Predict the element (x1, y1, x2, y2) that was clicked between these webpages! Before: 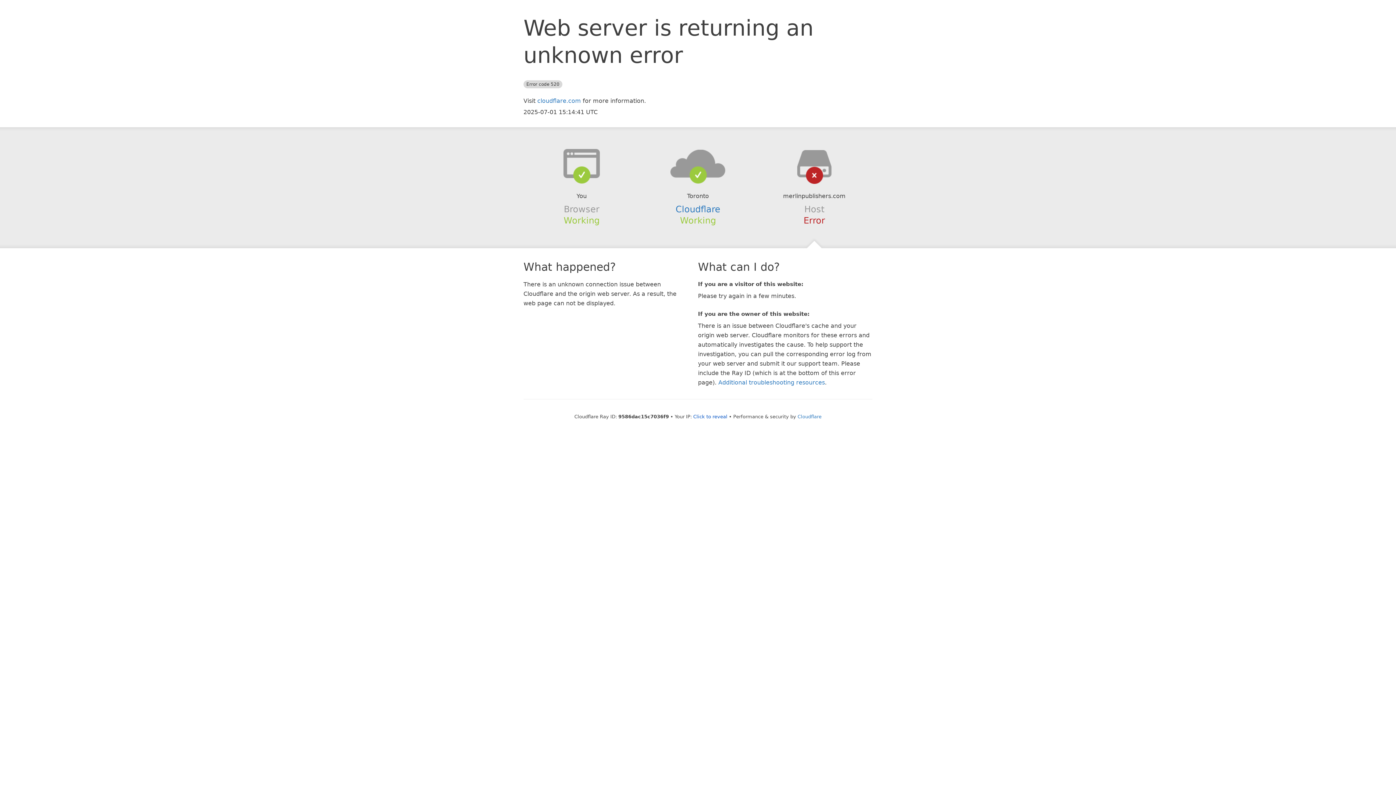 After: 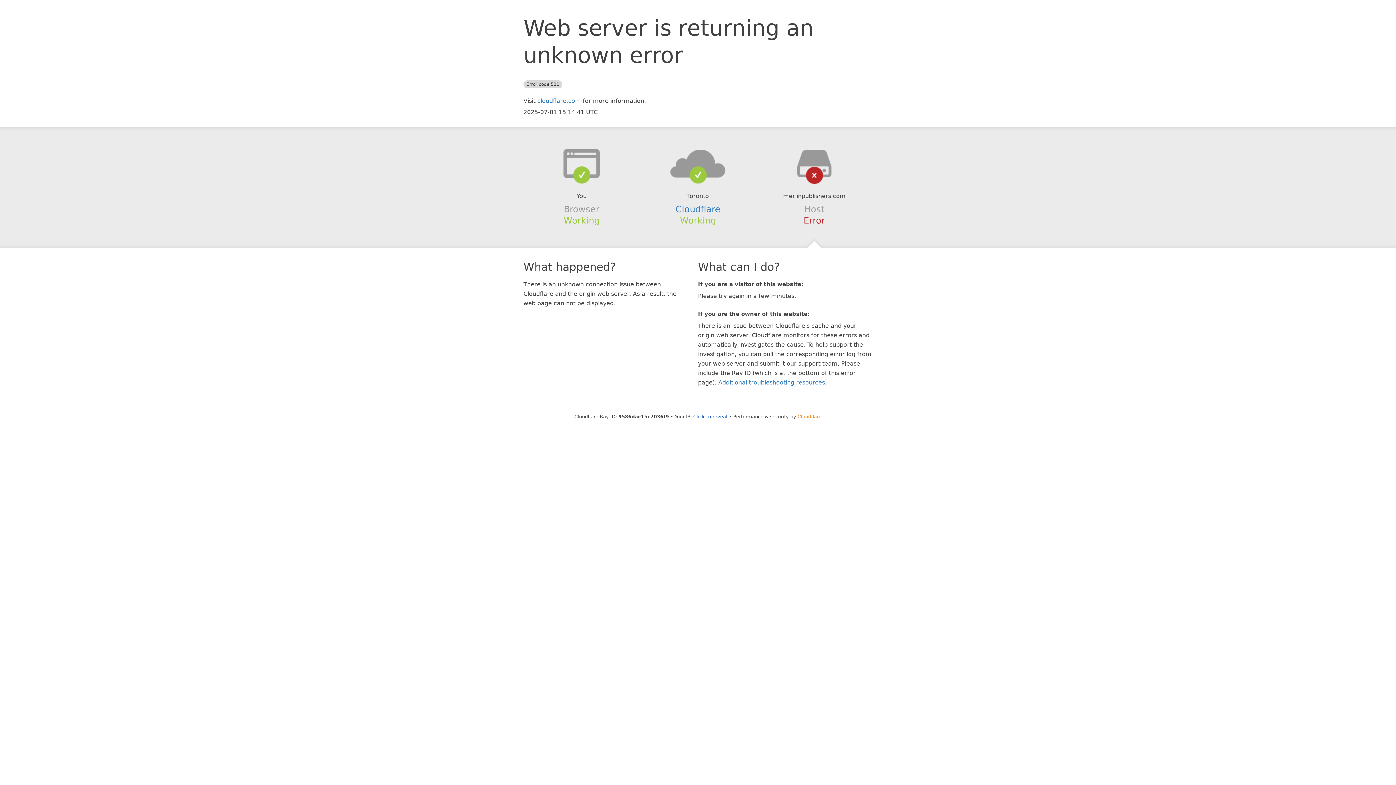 Action: bbox: (797, 414, 821, 419) label: Cloudflare